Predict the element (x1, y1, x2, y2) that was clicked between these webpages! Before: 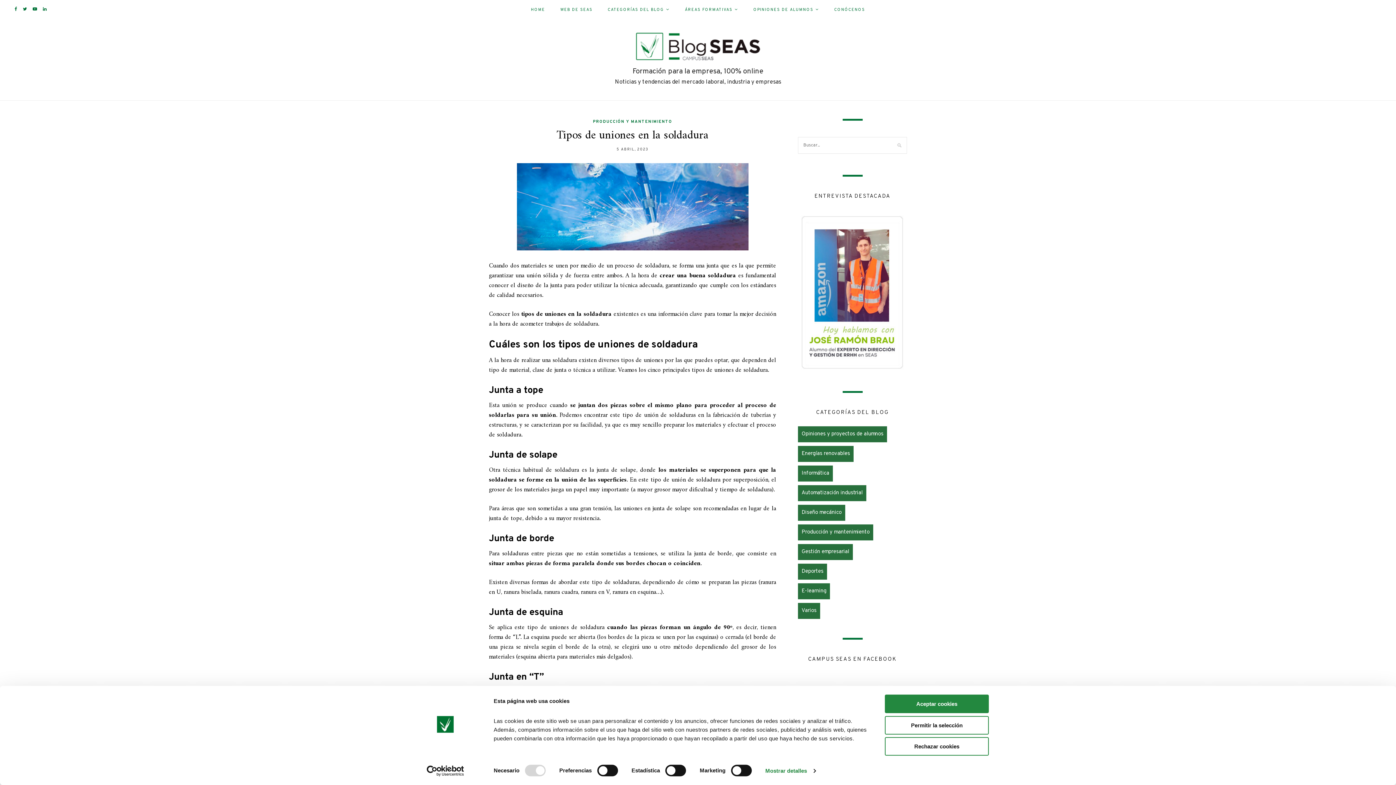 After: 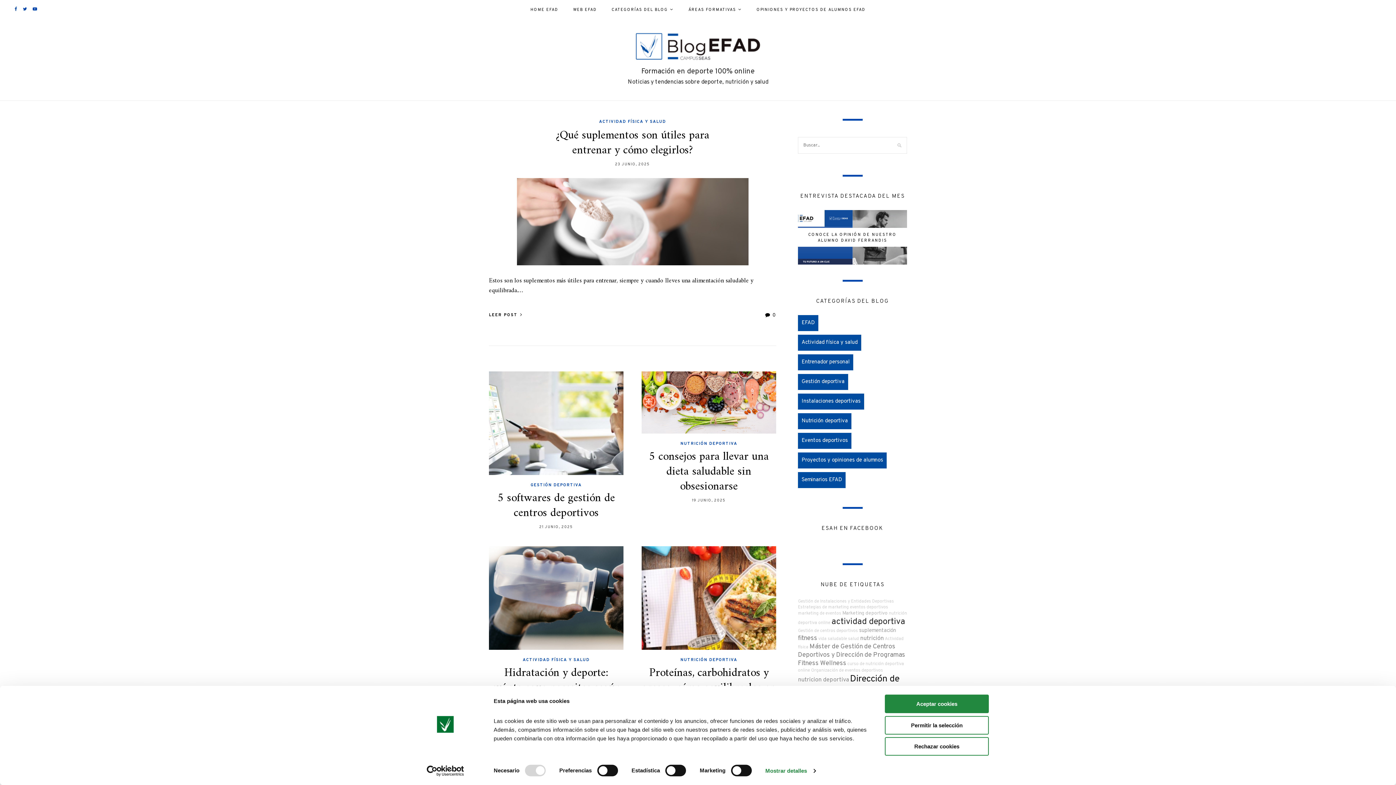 Action: bbox: (798, 564, 827, 580) label: Deportes